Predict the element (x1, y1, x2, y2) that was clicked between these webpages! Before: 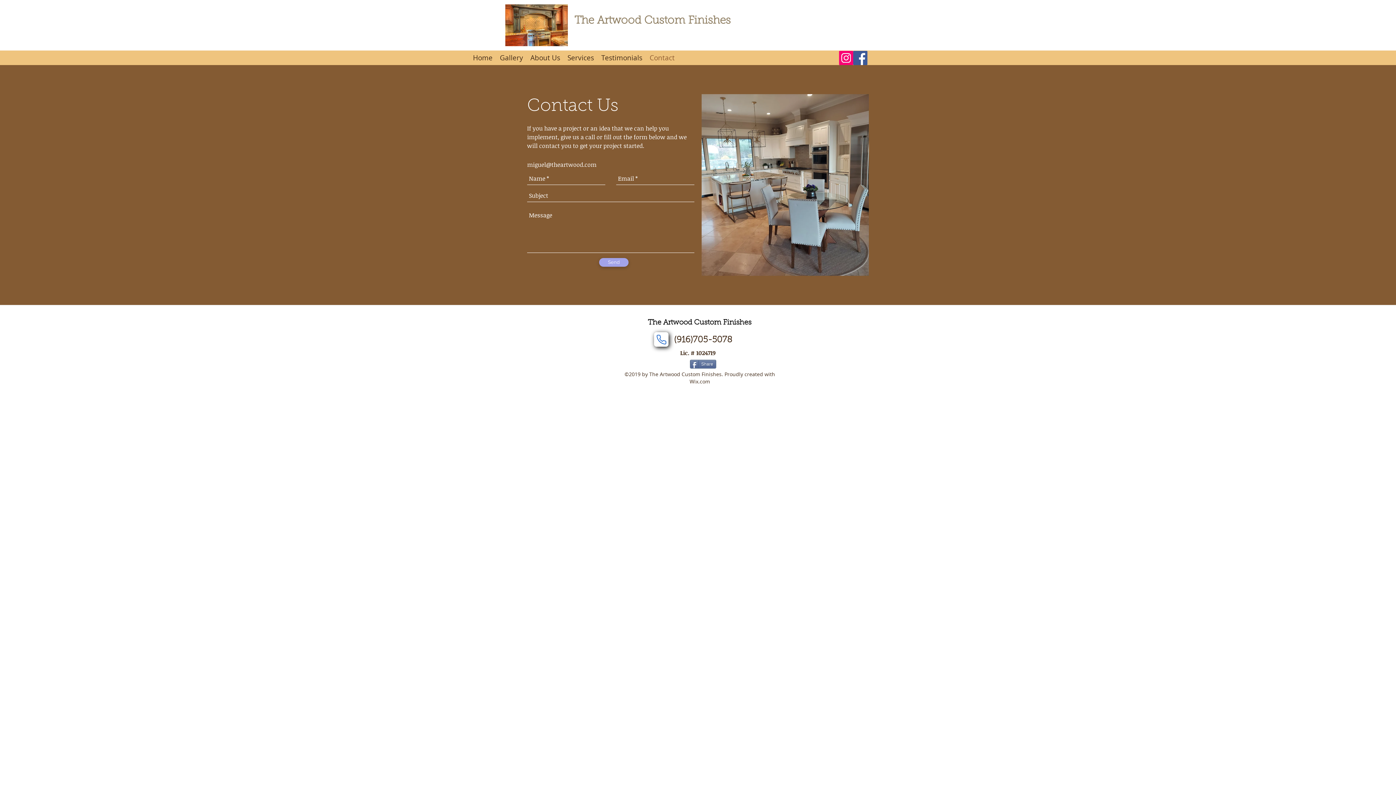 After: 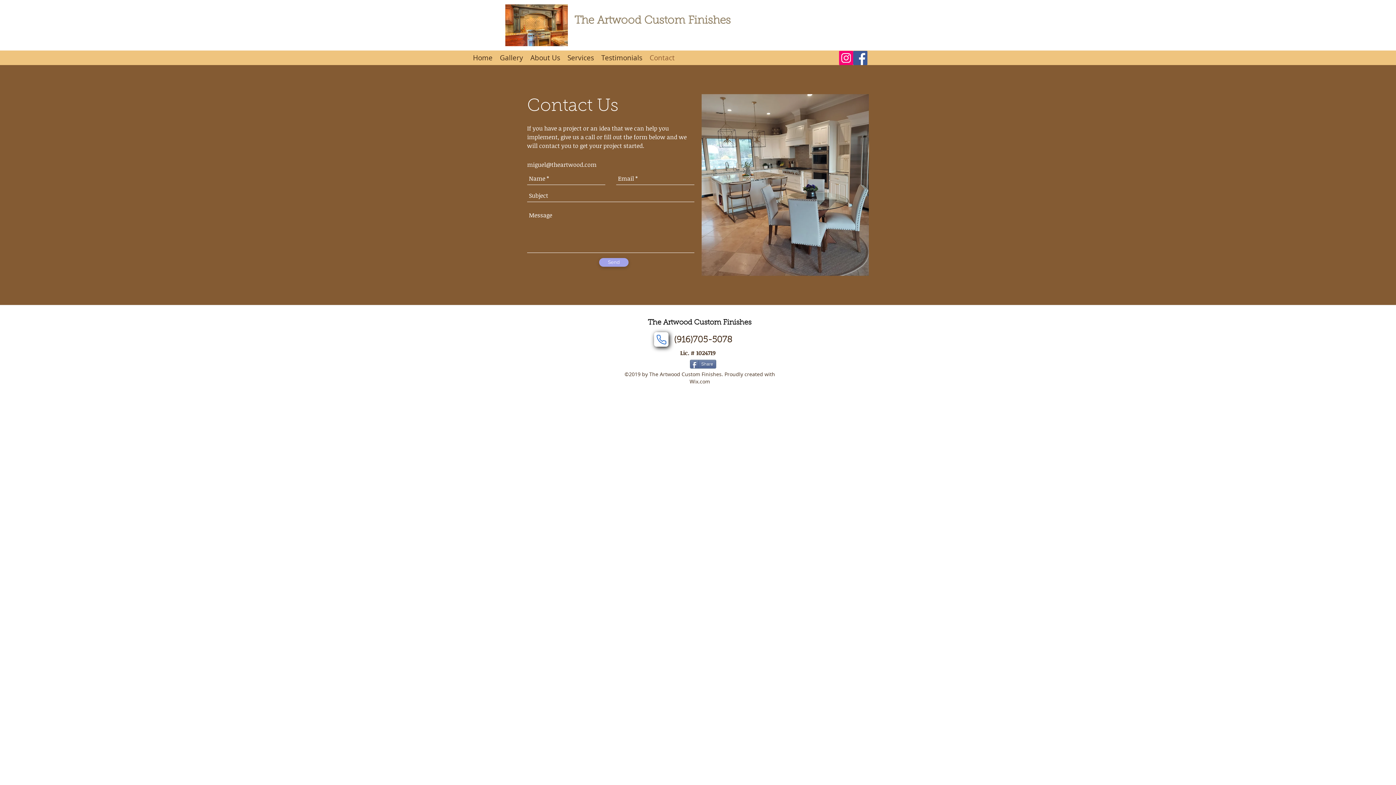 Action: bbox: (646, 52, 678, 63) label: Contact